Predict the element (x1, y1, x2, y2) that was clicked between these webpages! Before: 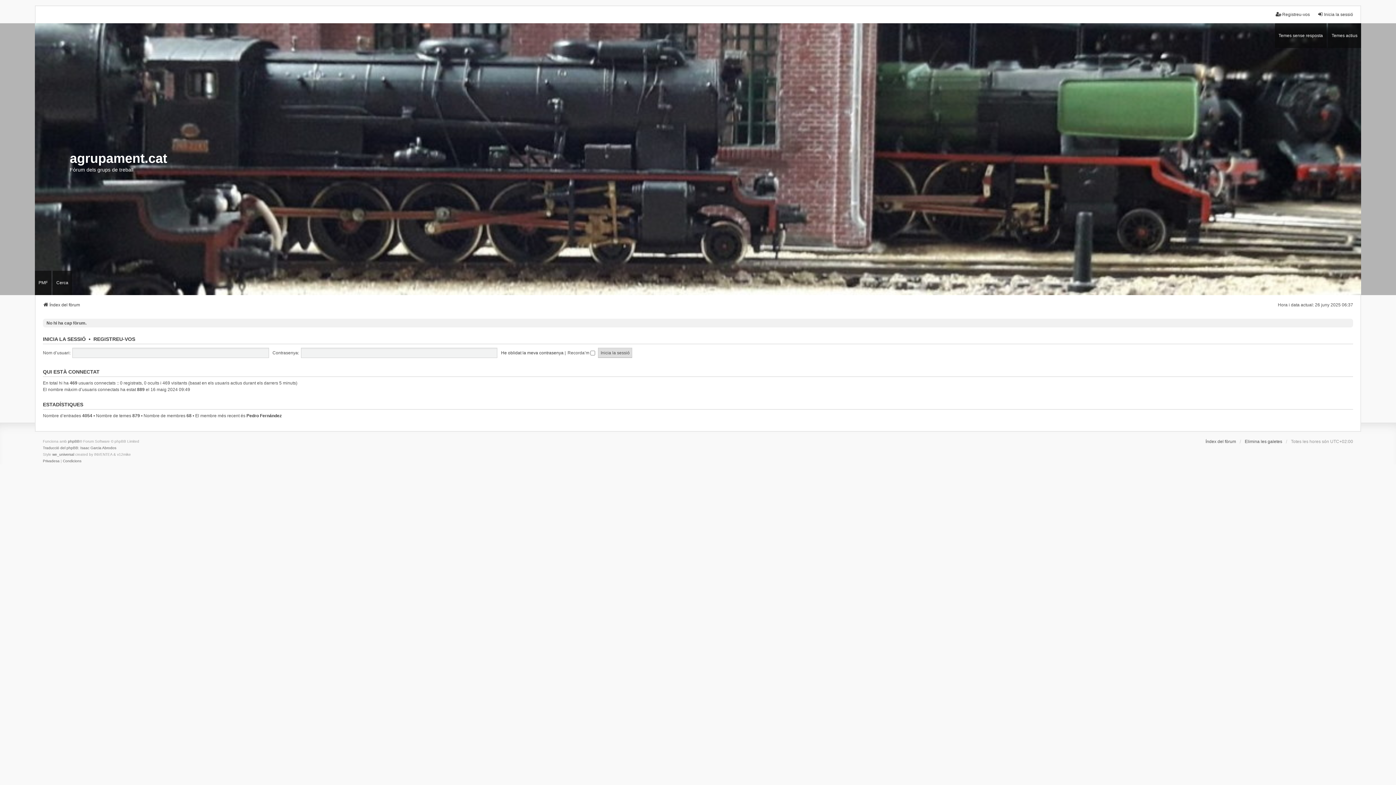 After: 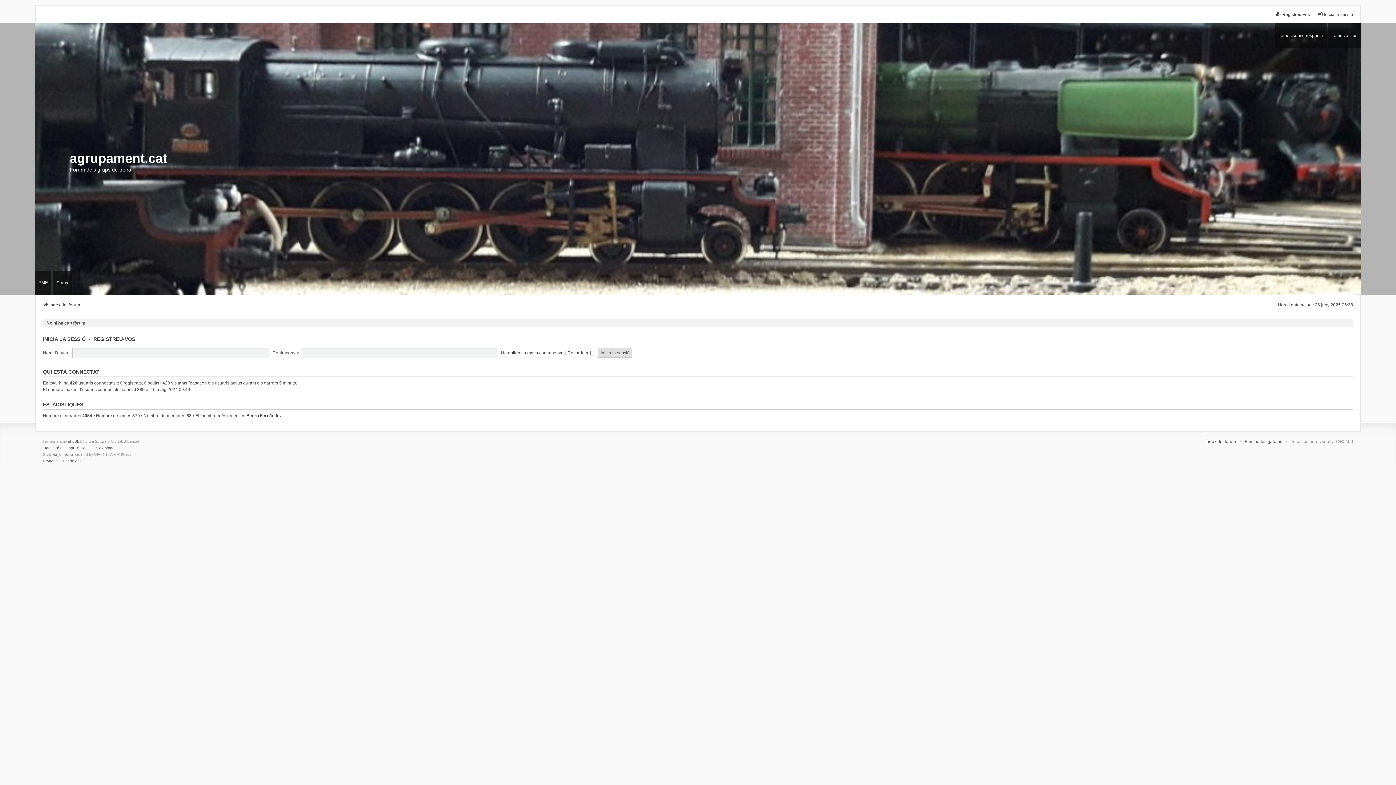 Action: label: Índex del fòrum bbox: (1205, 438, 1236, 445)